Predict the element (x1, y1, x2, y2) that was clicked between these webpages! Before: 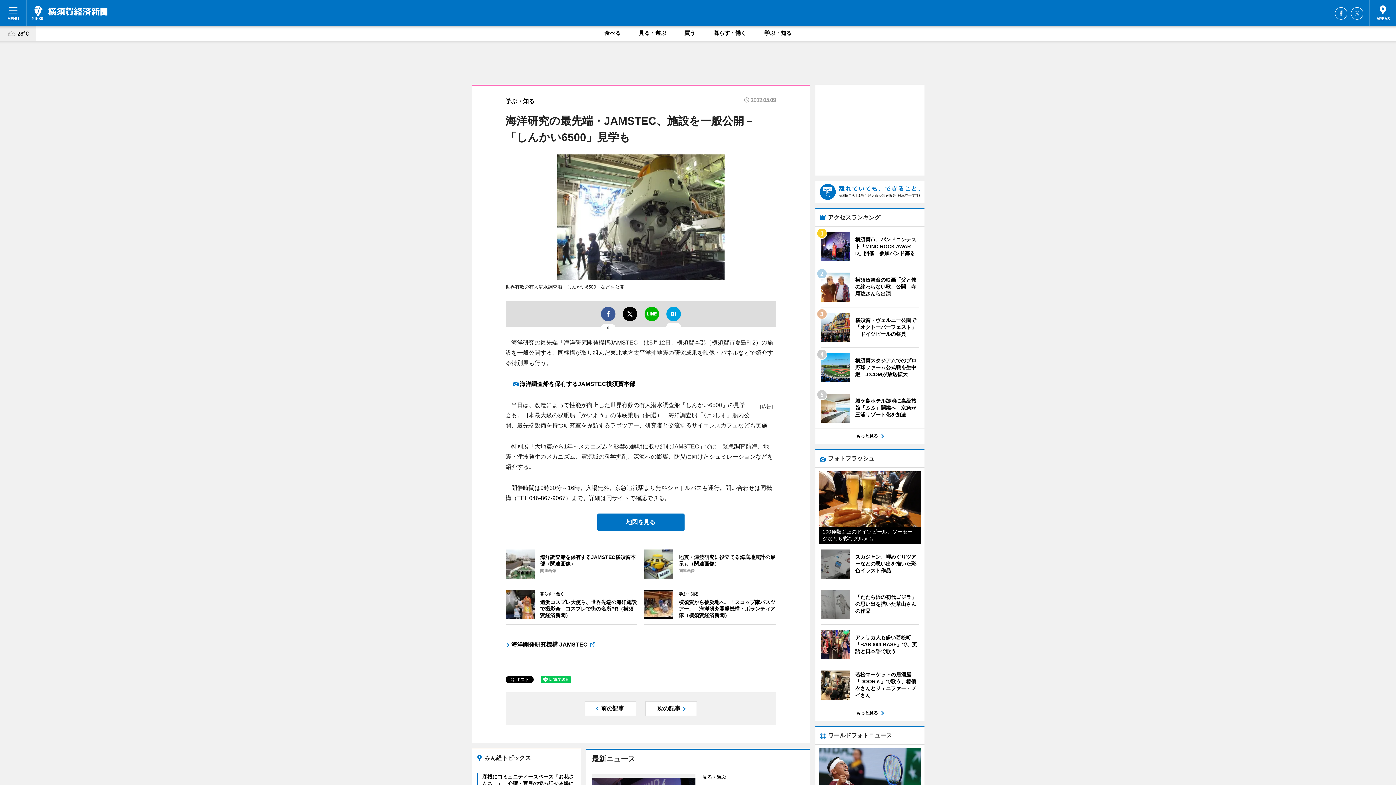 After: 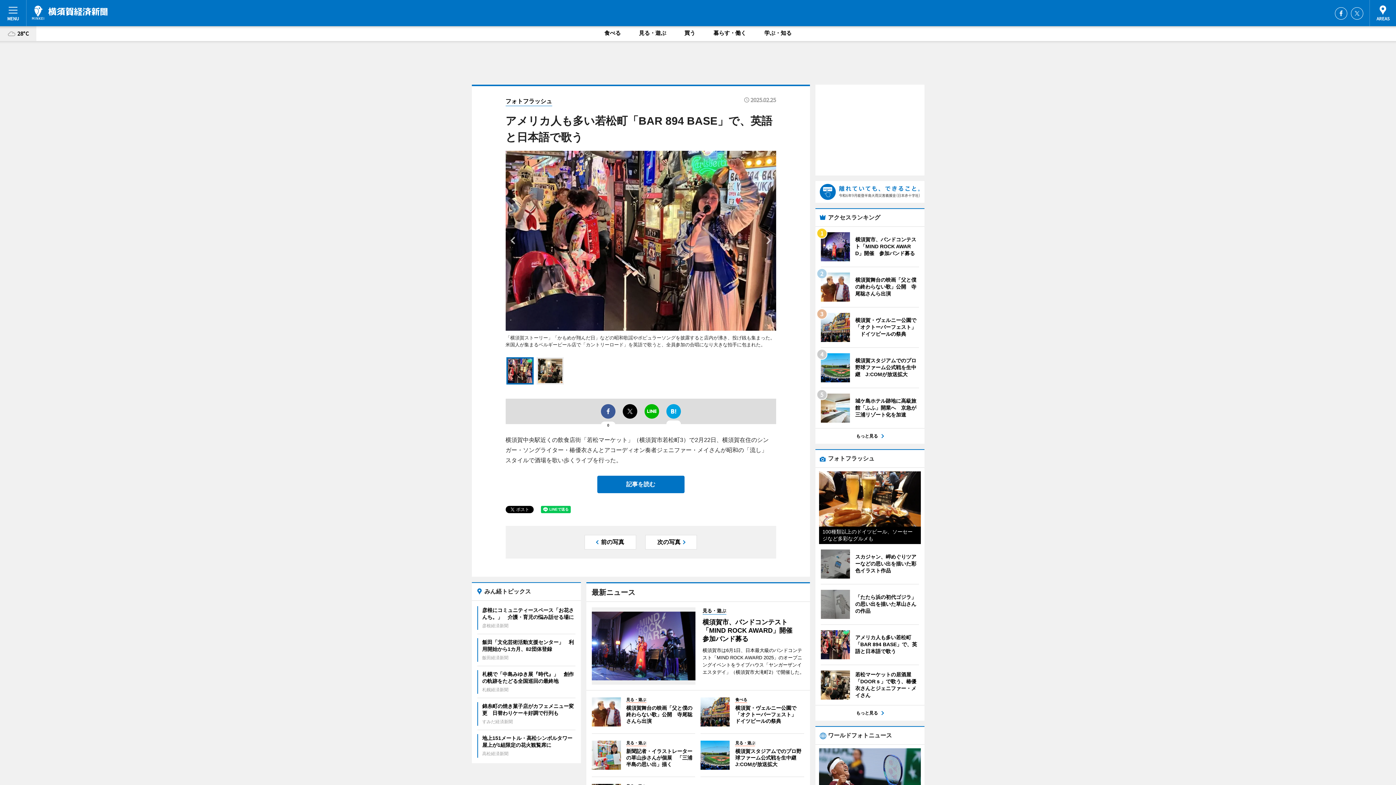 Action: bbox: (820, 630, 919, 659) label: 	
アメリカ人も多い若松町「BAR 894 BASE」で、英語と日本語で歌う